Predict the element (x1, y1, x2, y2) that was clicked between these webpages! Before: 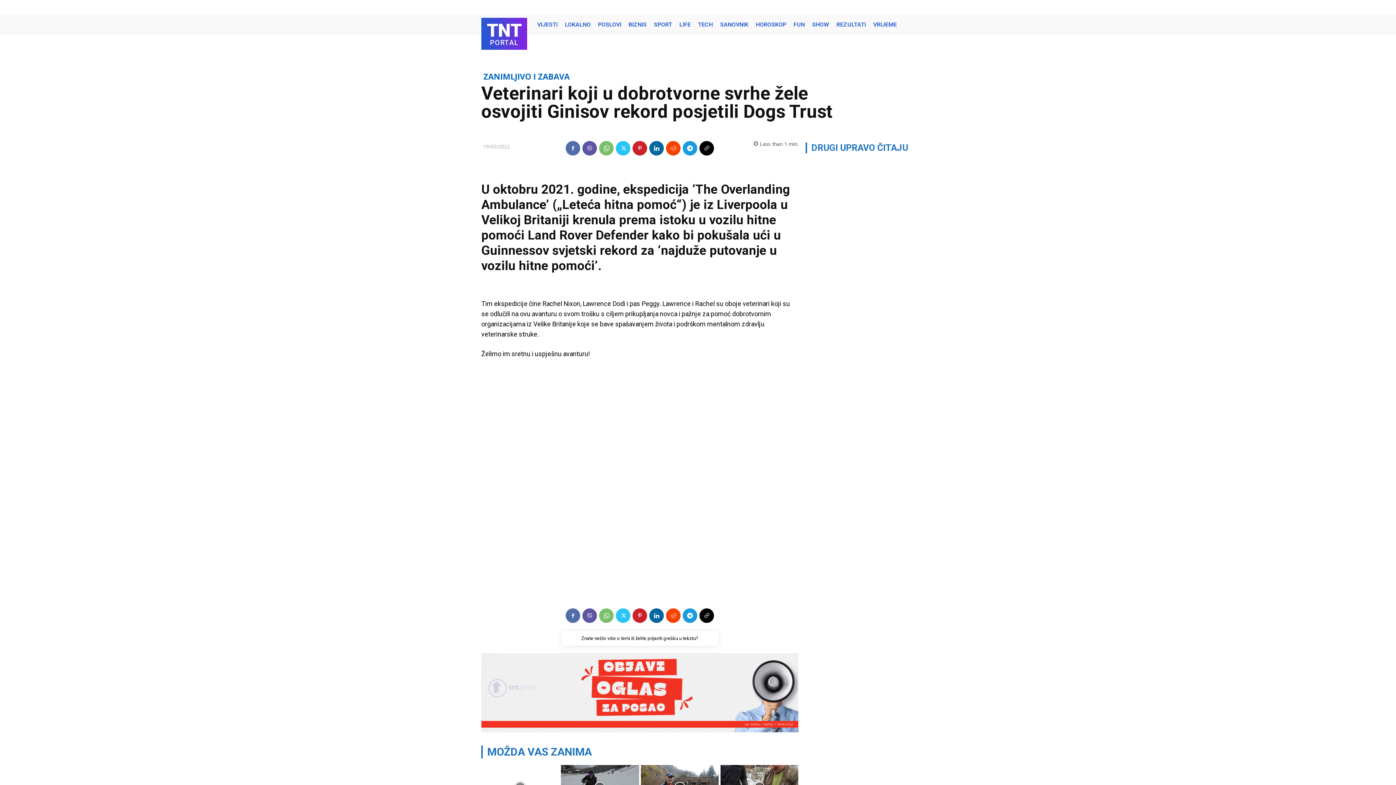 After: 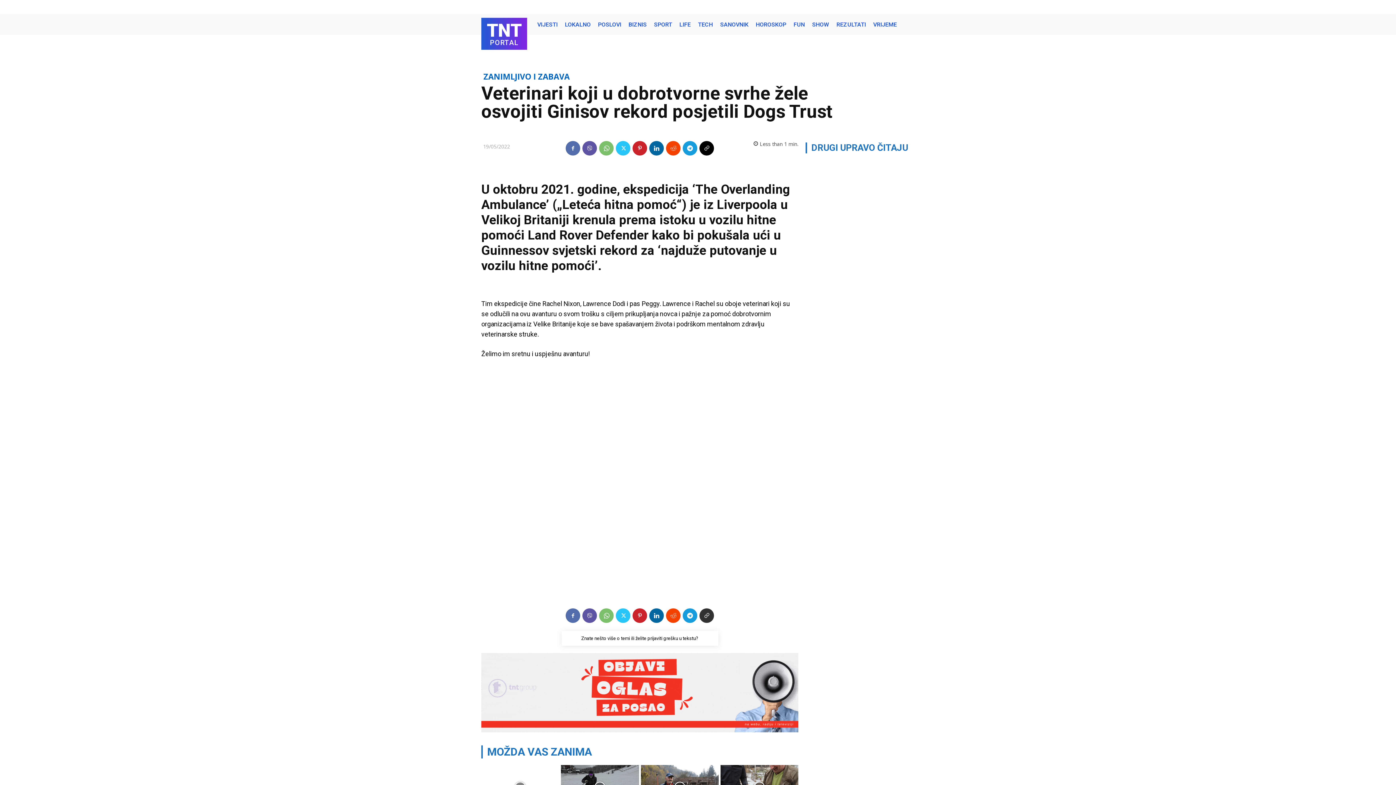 Action: bbox: (699, 608, 714, 623)